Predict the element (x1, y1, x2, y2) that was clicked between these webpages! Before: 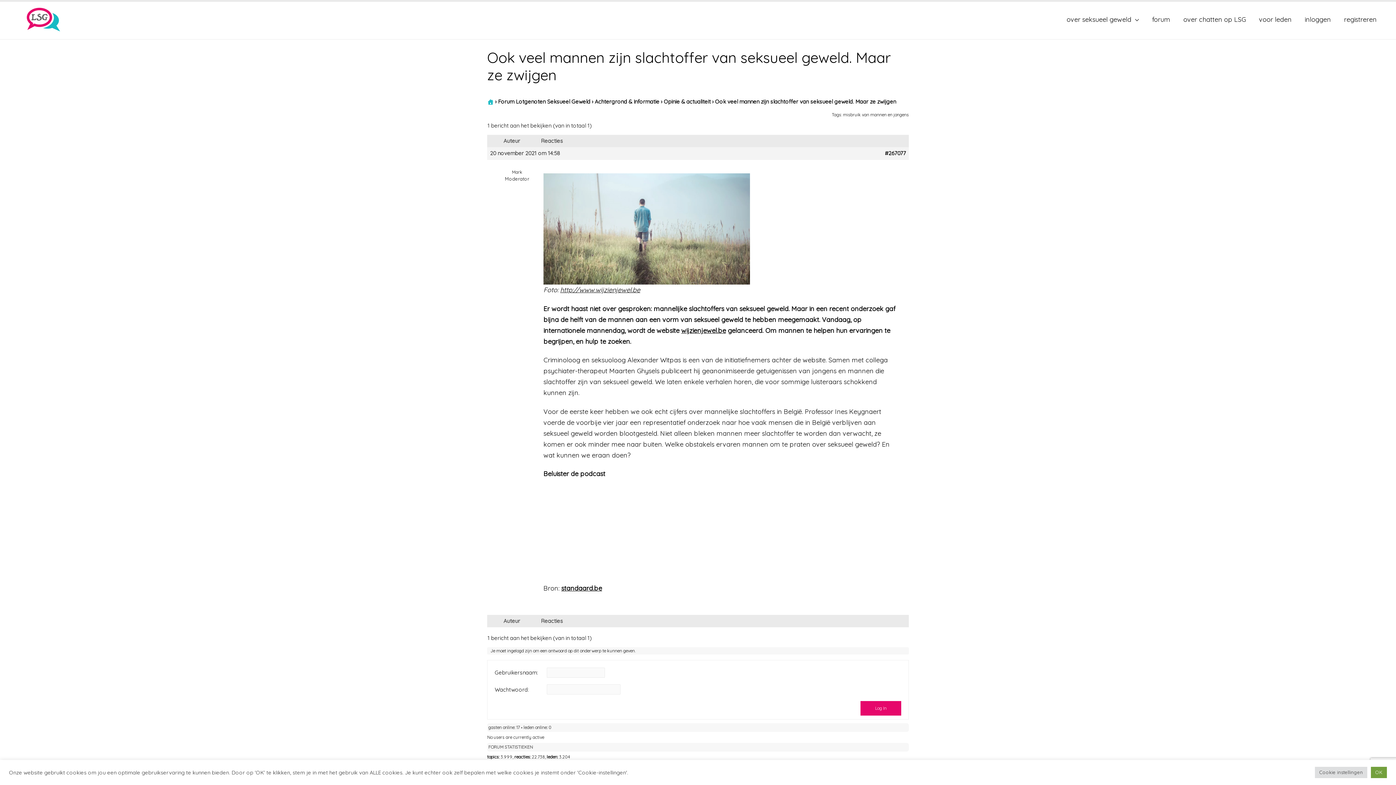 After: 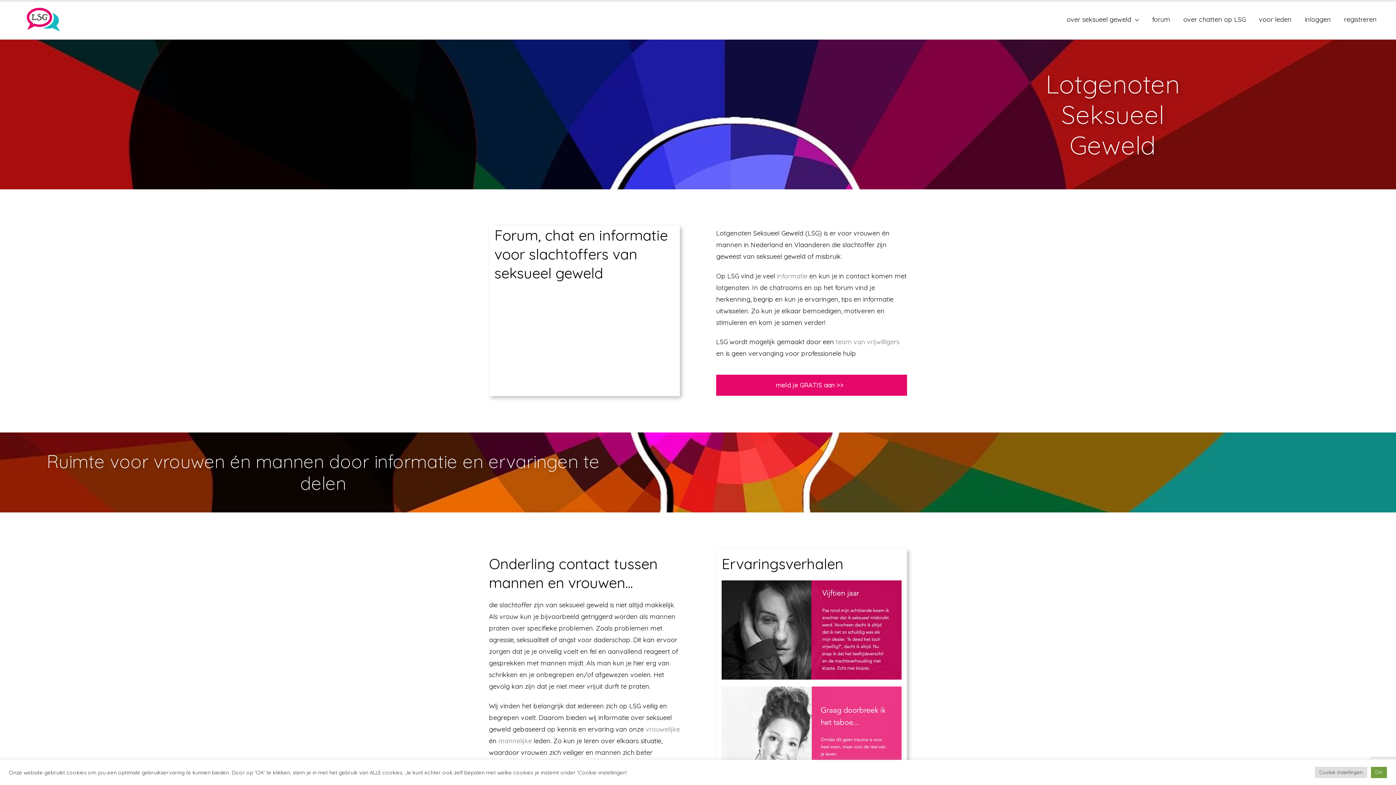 Action: bbox: (487, 98, 493, 105)